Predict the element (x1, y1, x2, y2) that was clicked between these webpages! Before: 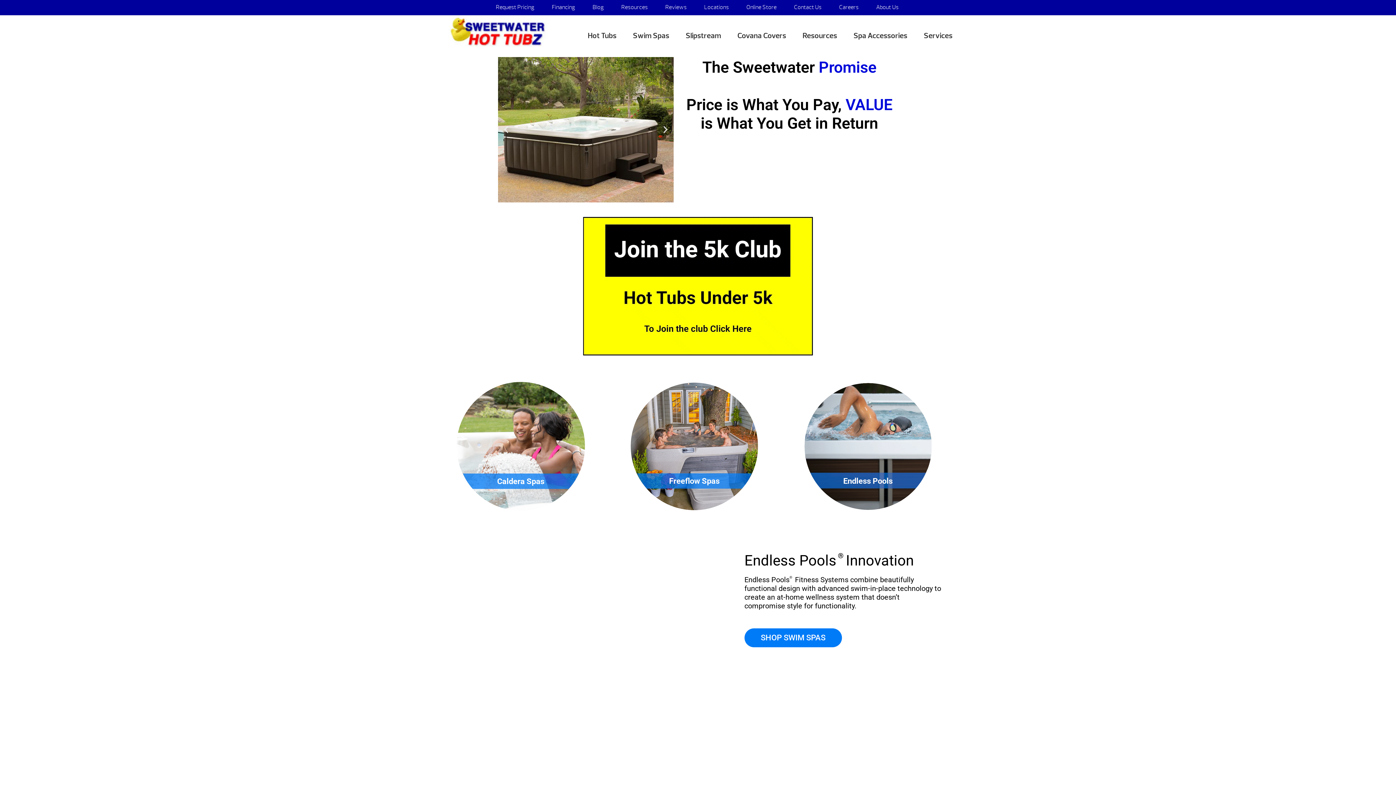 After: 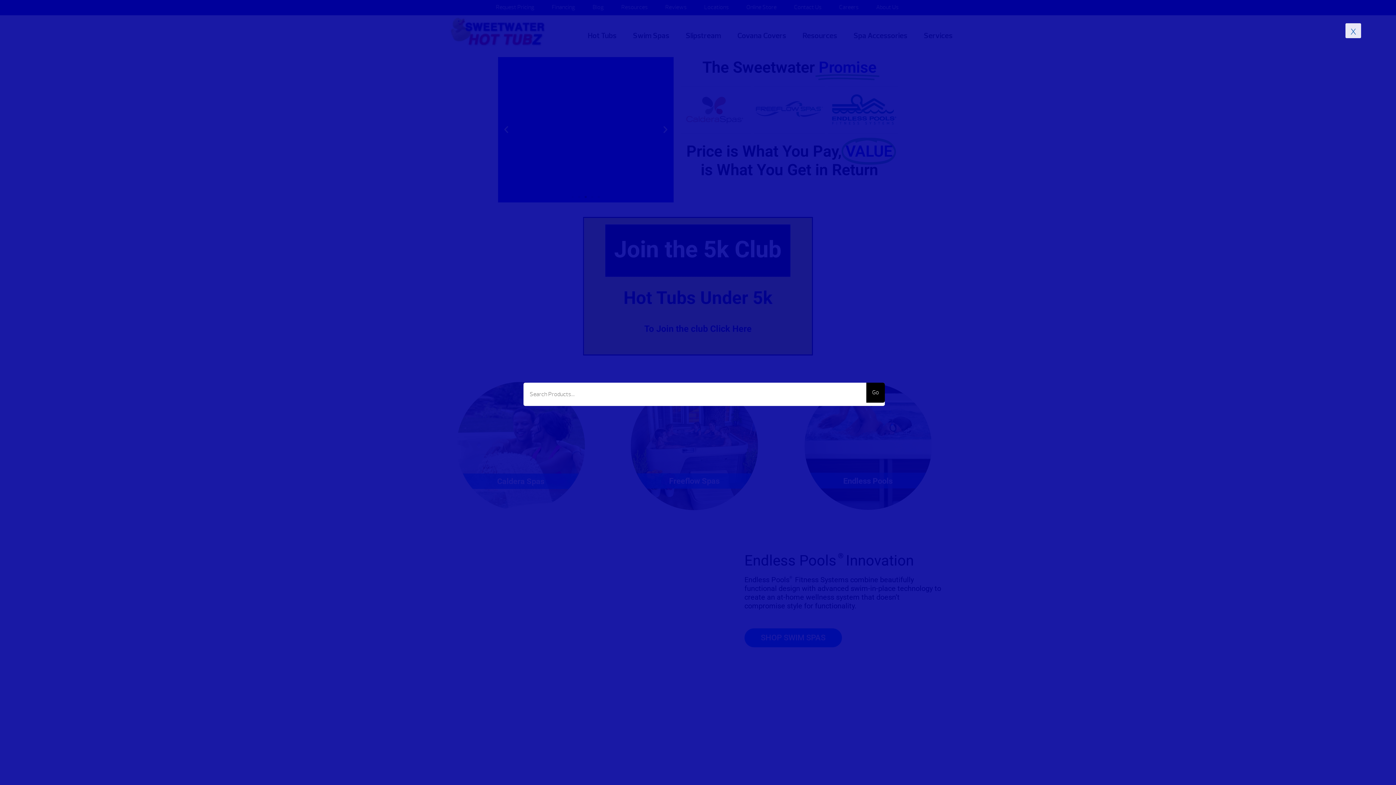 Action: label: Search bbox: (938, 0, 952, 15)